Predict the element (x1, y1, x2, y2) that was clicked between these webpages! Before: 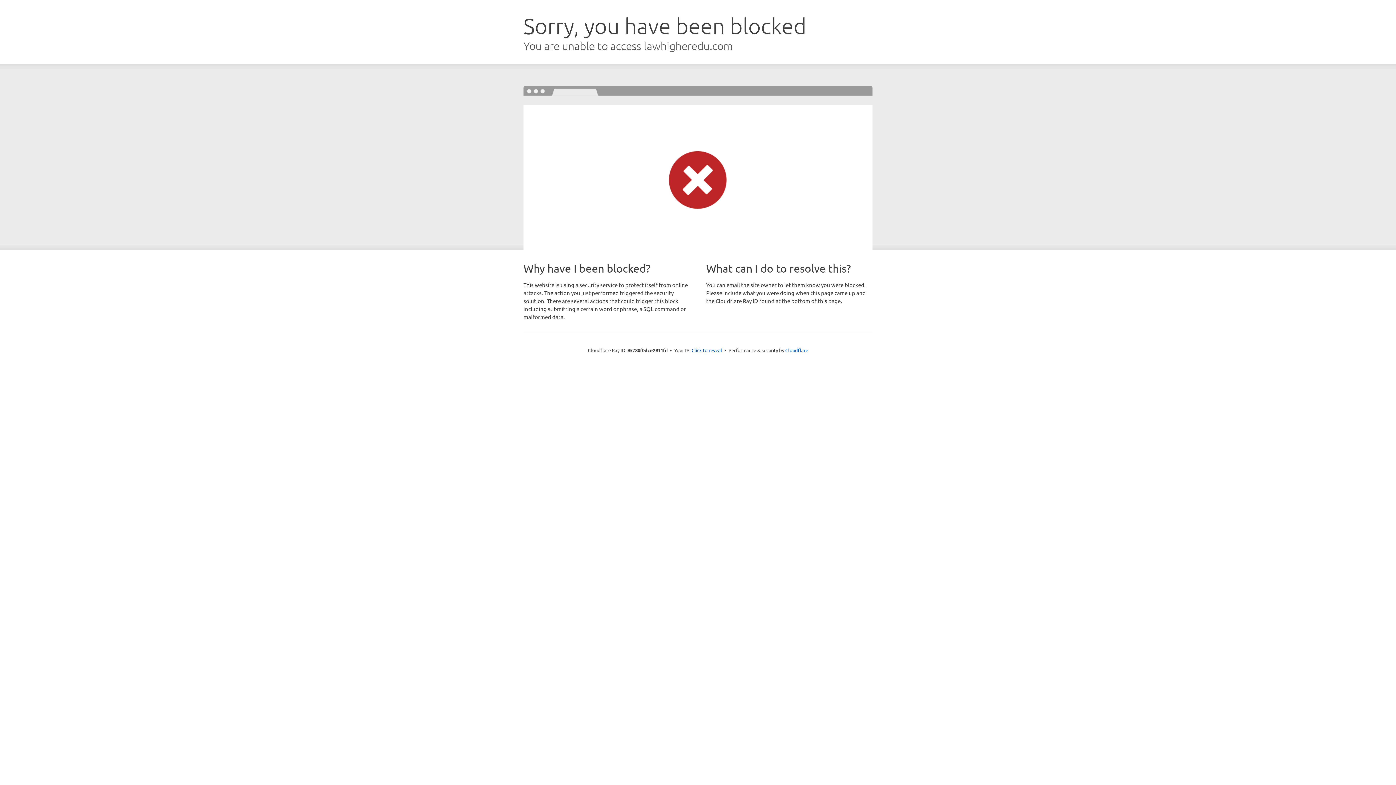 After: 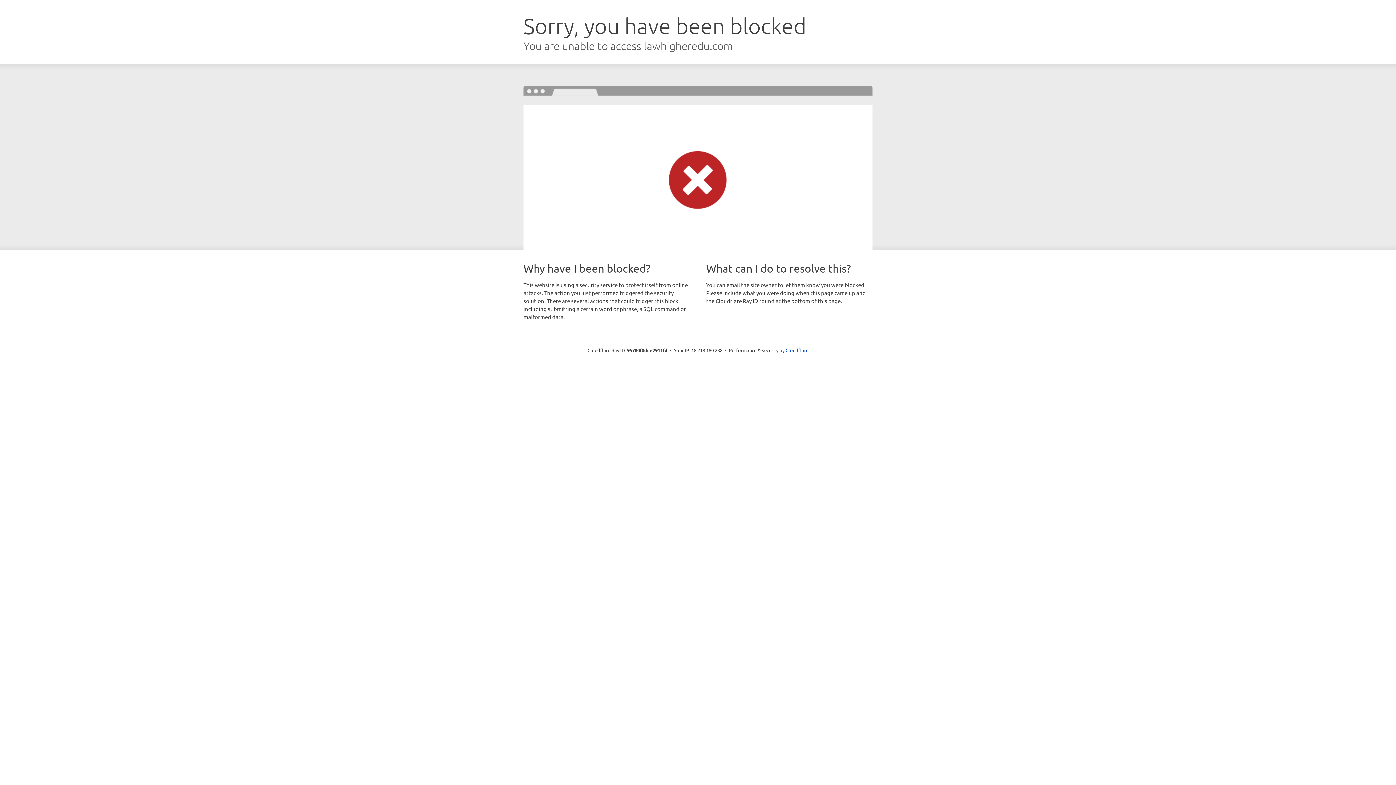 Action: label: Click to reveal bbox: (691, 346, 722, 353)